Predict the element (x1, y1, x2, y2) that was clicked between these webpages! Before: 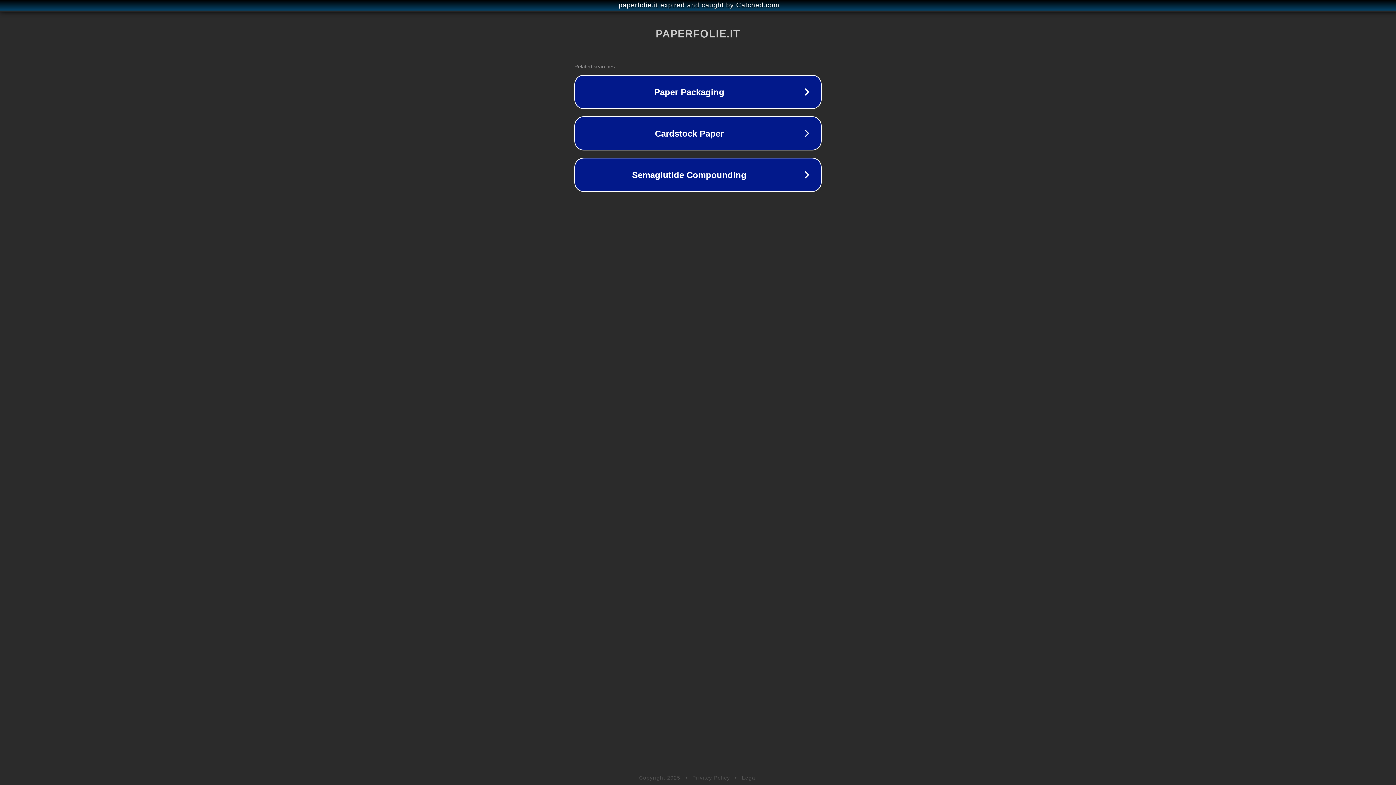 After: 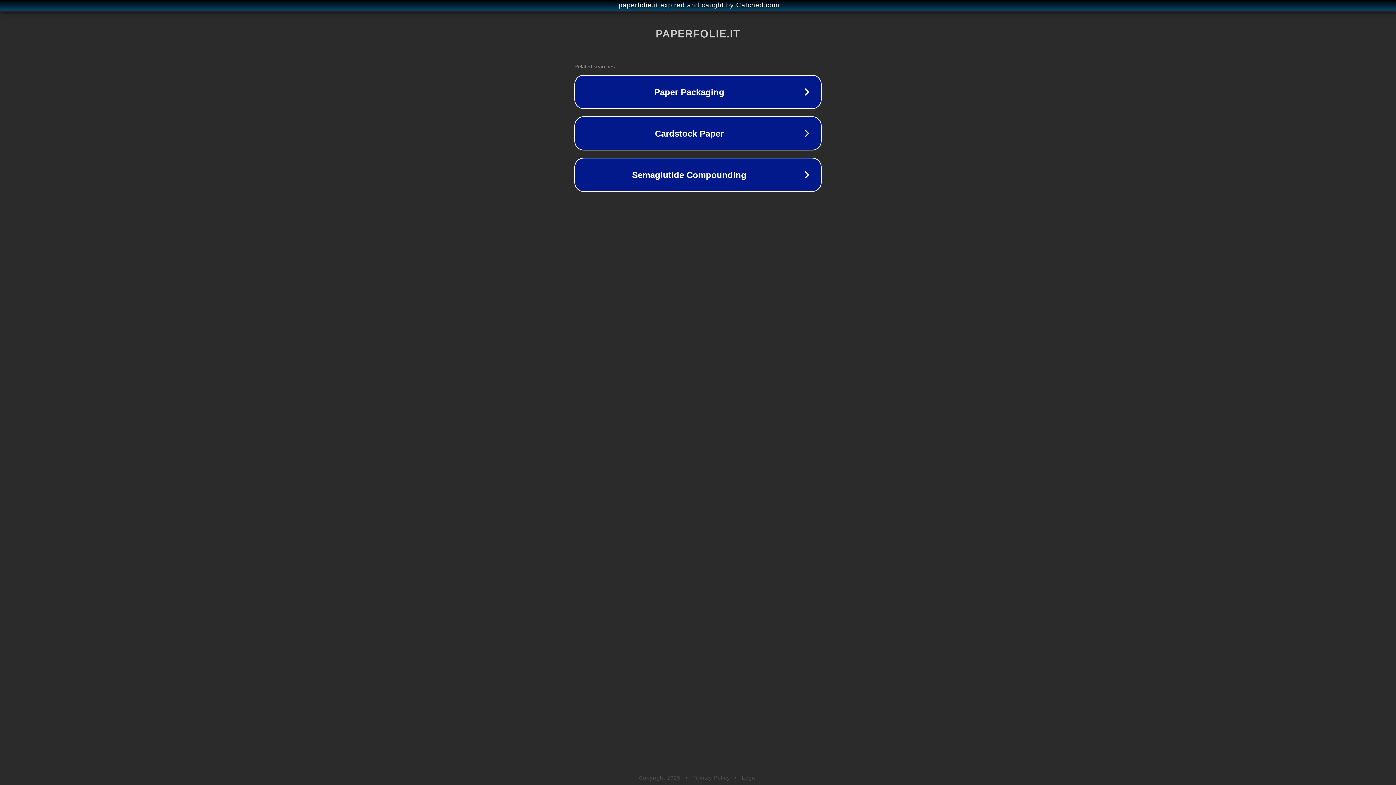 Action: label: Legal bbox: (742, 775, 757, 781)